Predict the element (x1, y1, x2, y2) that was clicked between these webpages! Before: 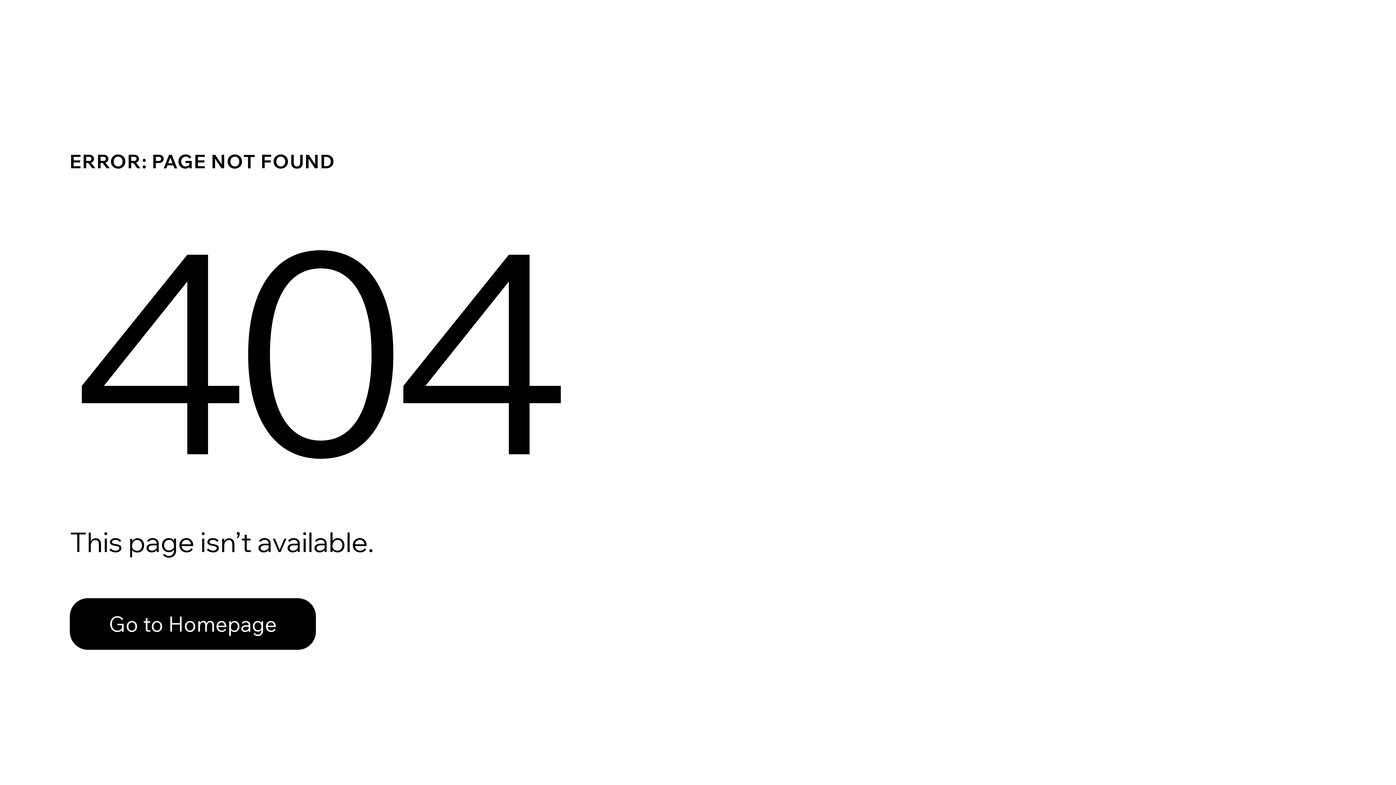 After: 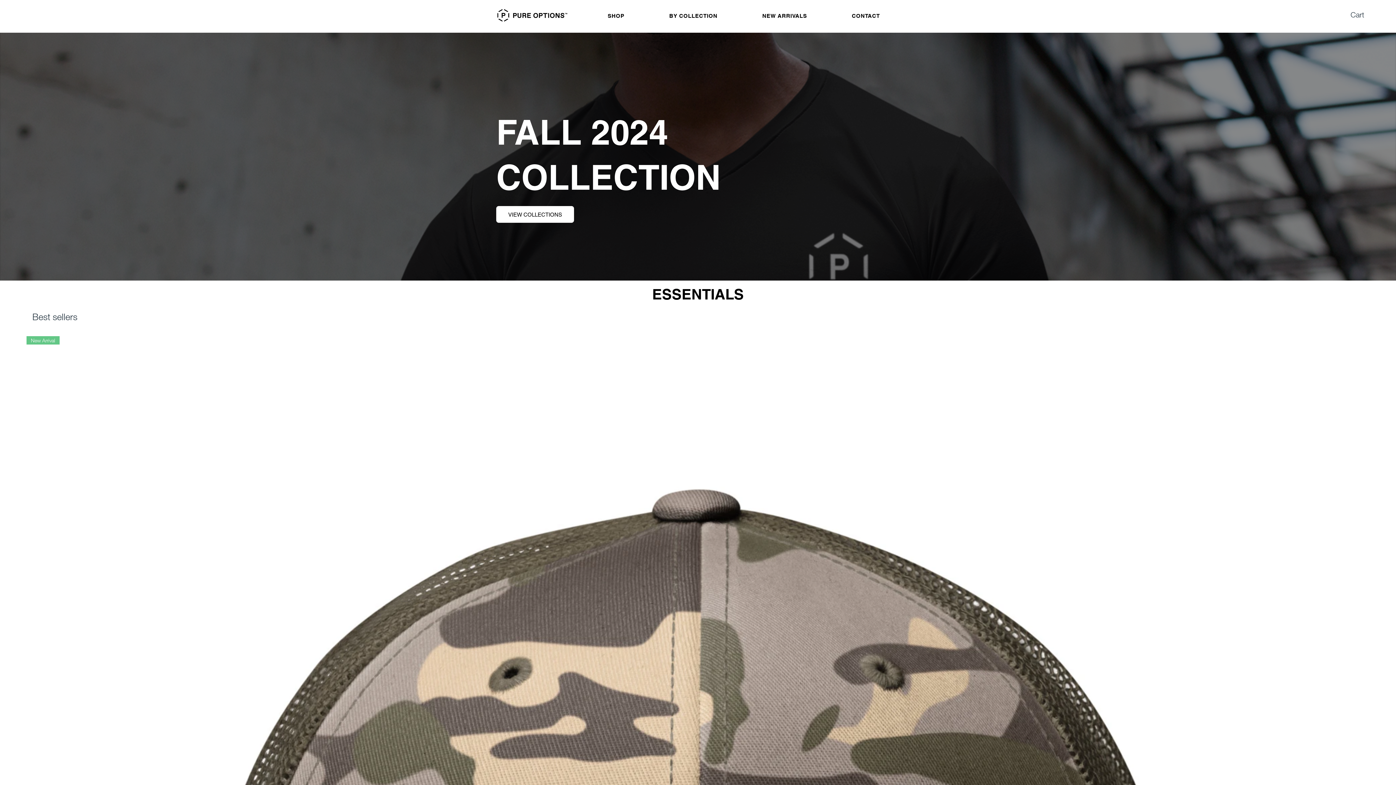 Action: bbox: (69, 598, 316, 650) label: Go to Homepage